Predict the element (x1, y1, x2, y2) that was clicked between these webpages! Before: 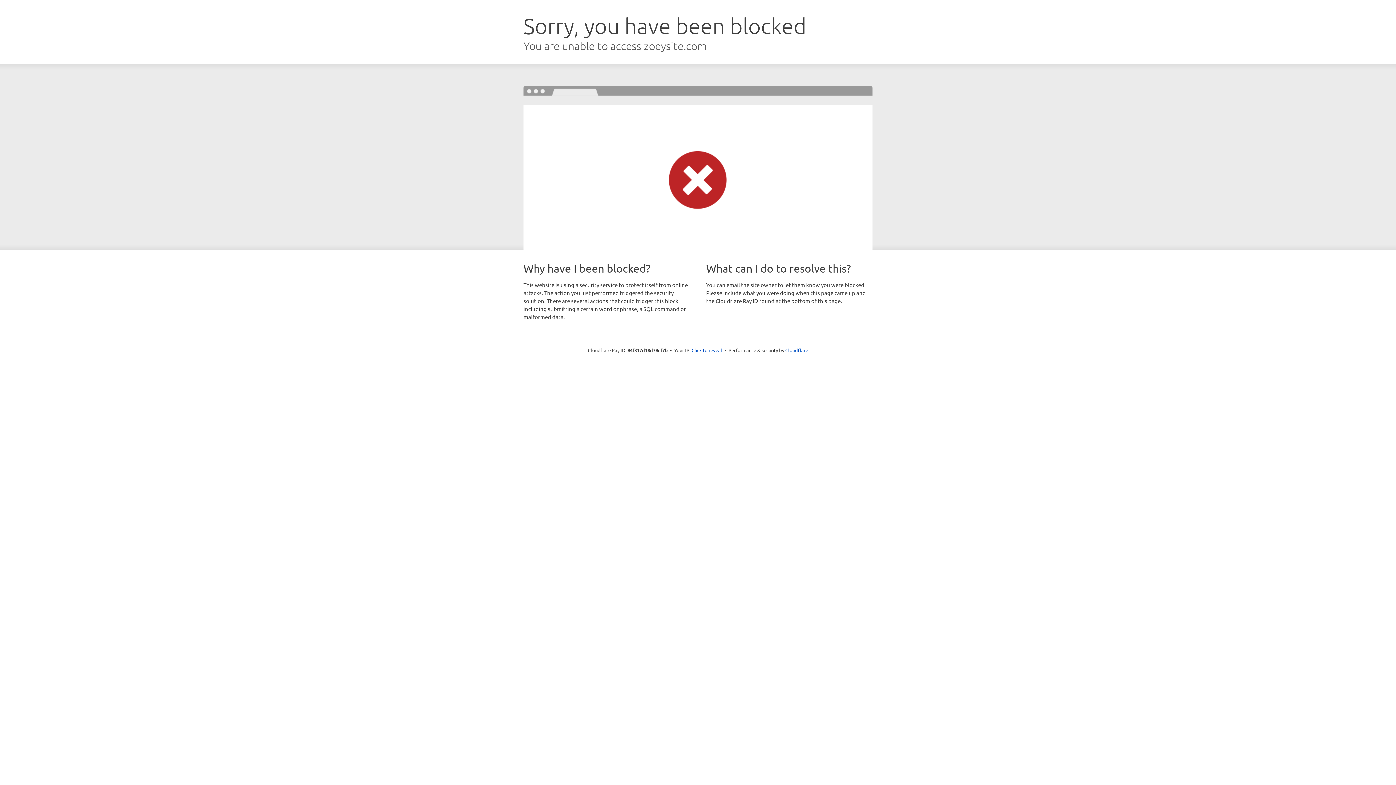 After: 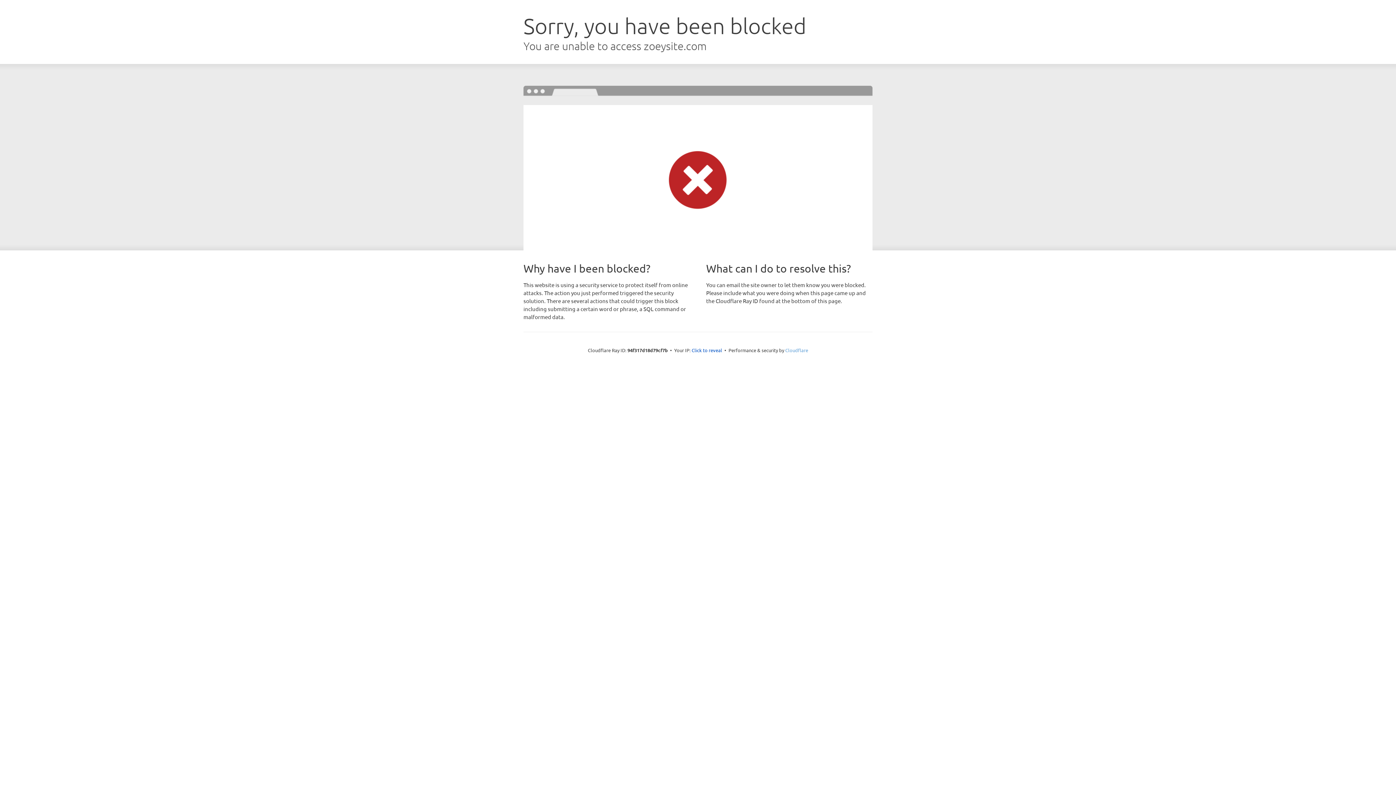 Action: label: Cloudflare bbox: (785, 347, 808, 353)